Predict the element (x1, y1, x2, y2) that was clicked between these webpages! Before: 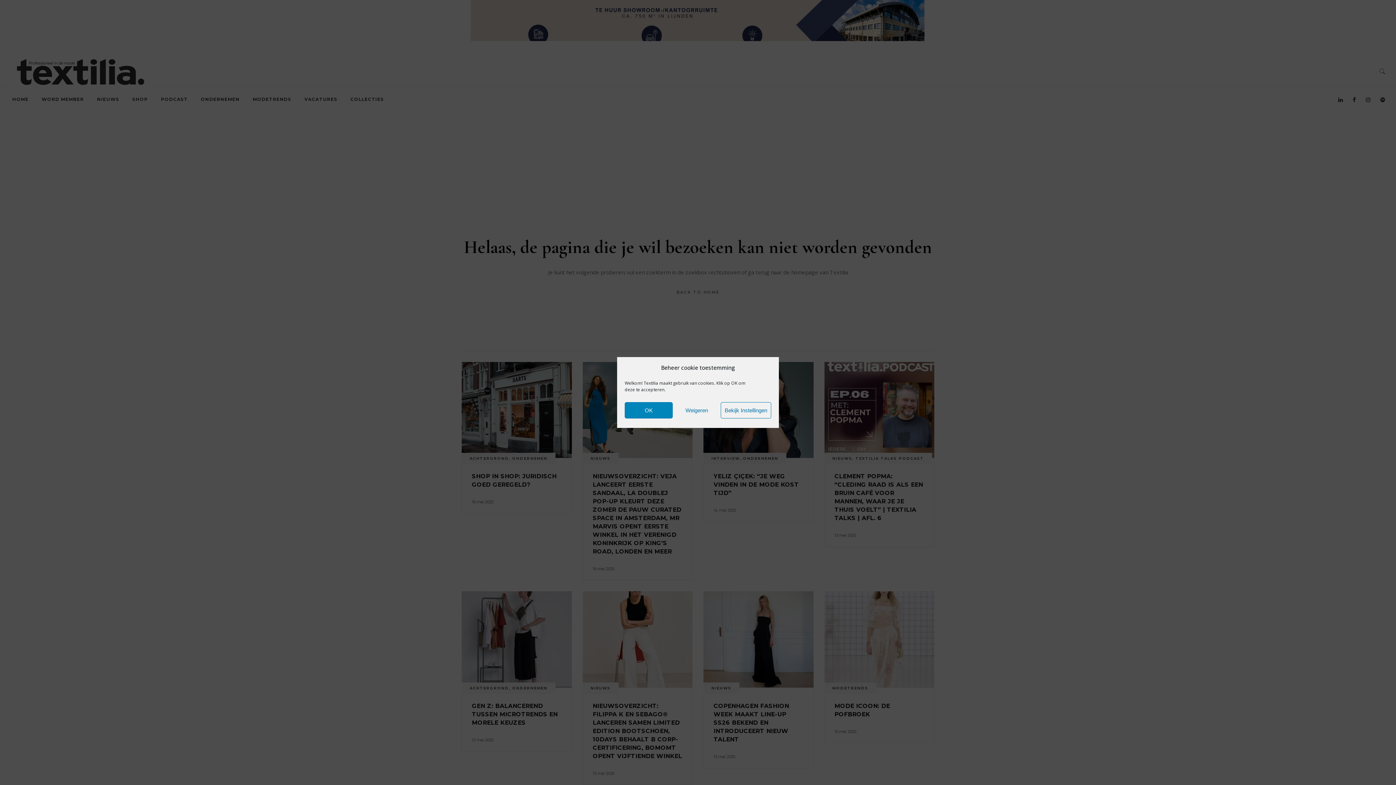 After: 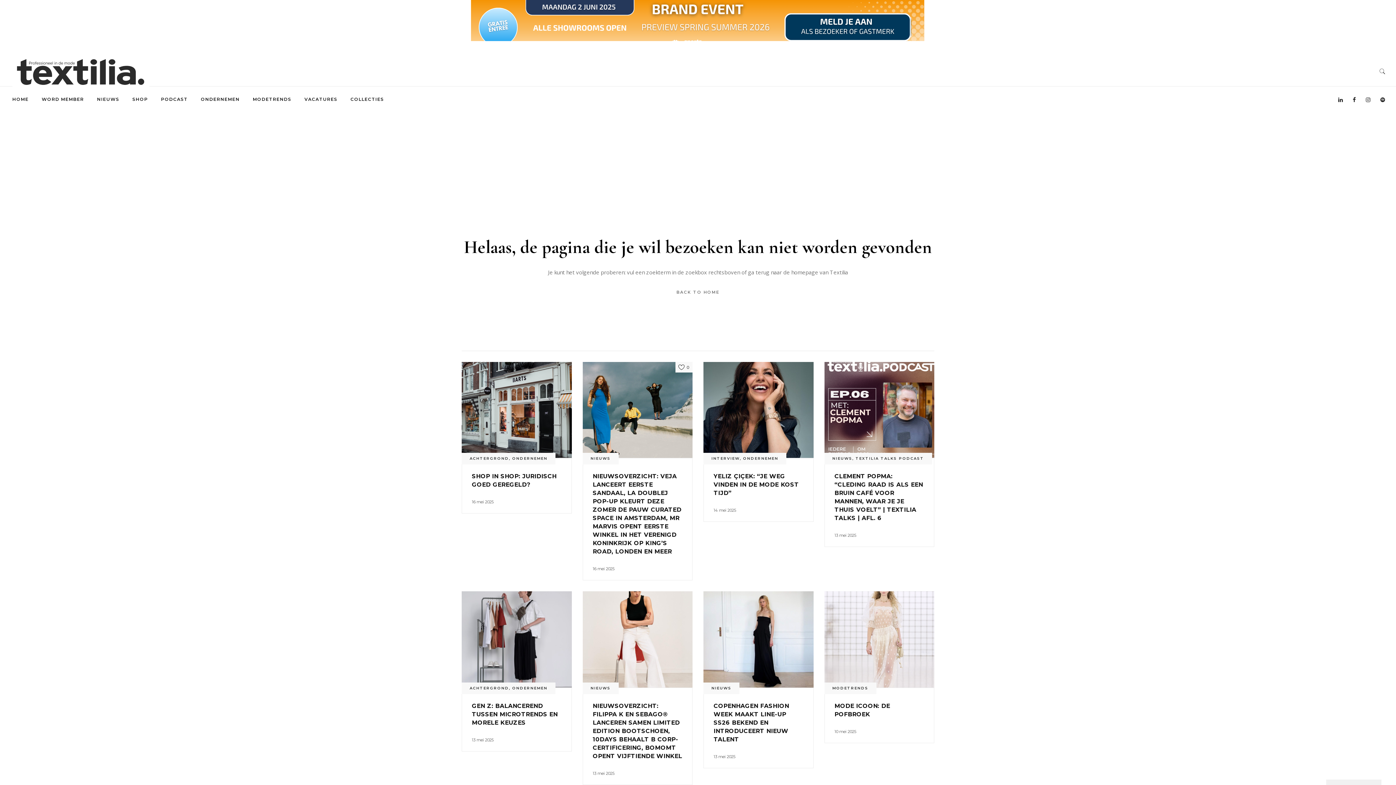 Action: bbox: (624, 402, 672, 418) label: OK